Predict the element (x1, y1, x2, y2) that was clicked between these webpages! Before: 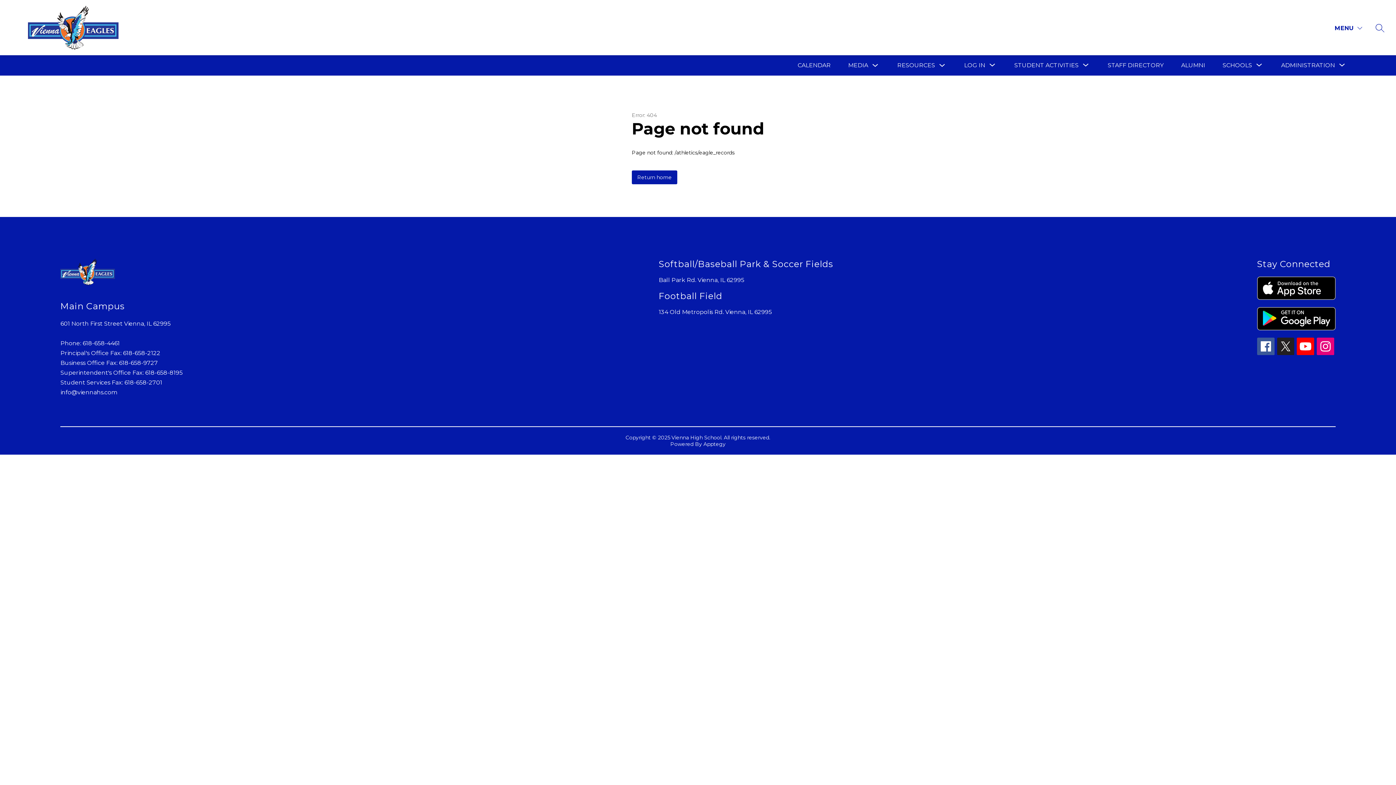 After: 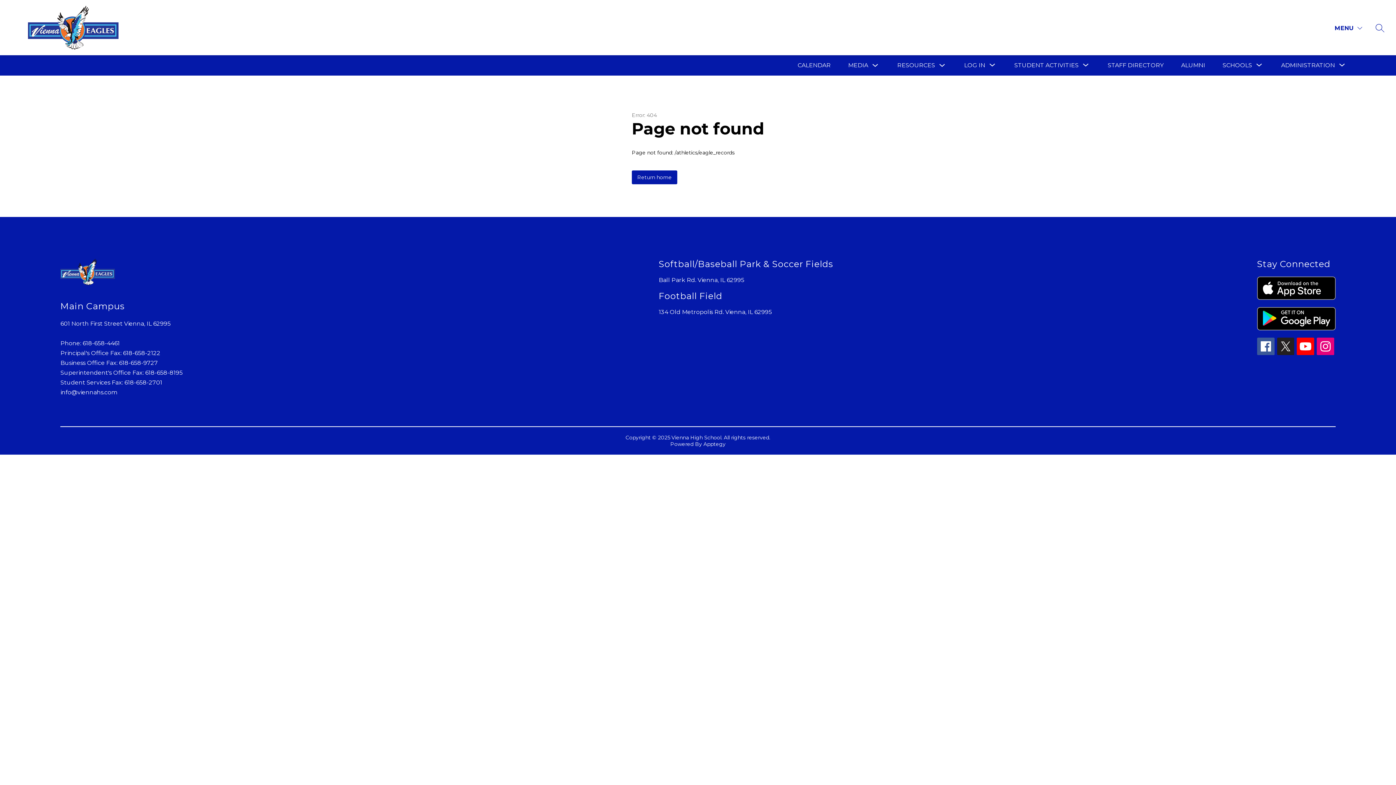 Action: label: Ball Park Rd. Vienna, IL 62995 bbox: (658, 276, 744, 283)